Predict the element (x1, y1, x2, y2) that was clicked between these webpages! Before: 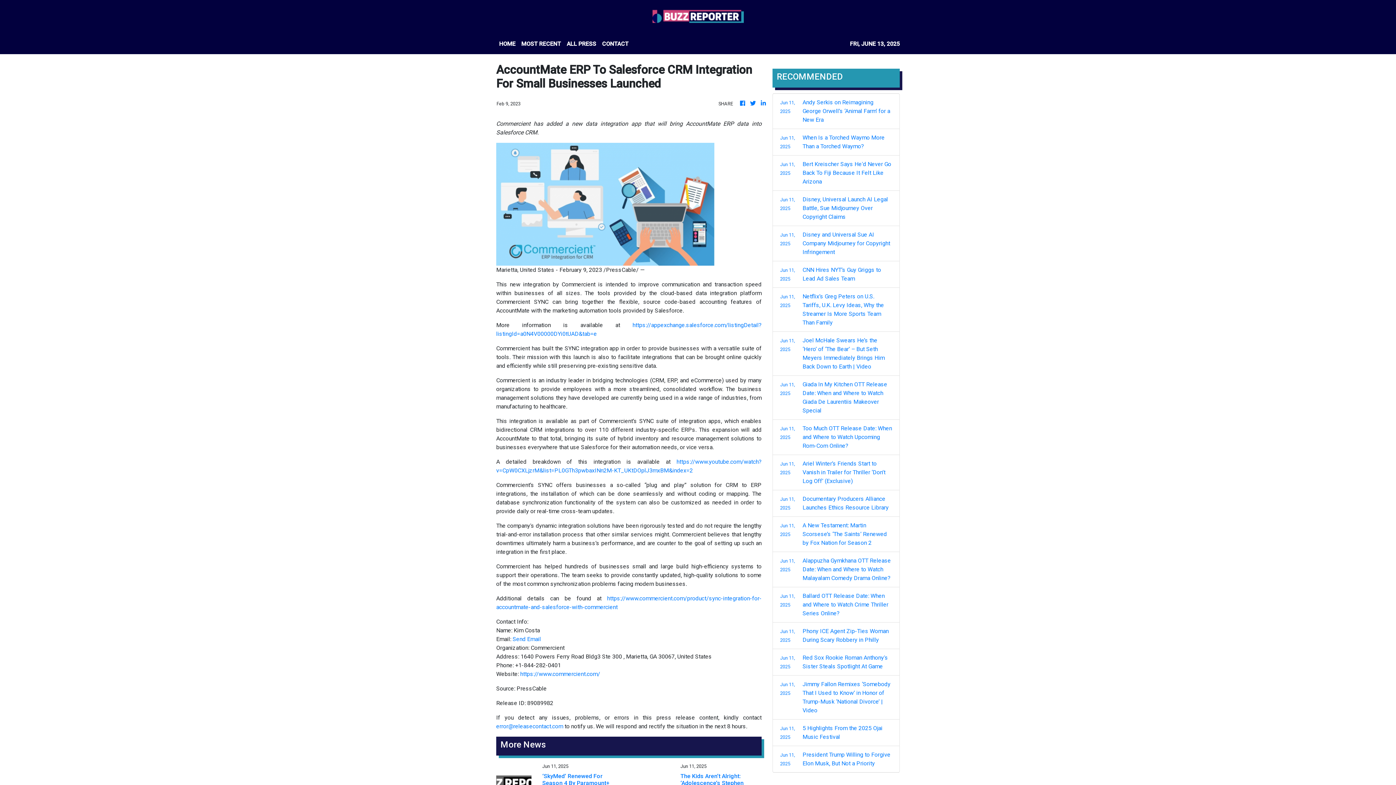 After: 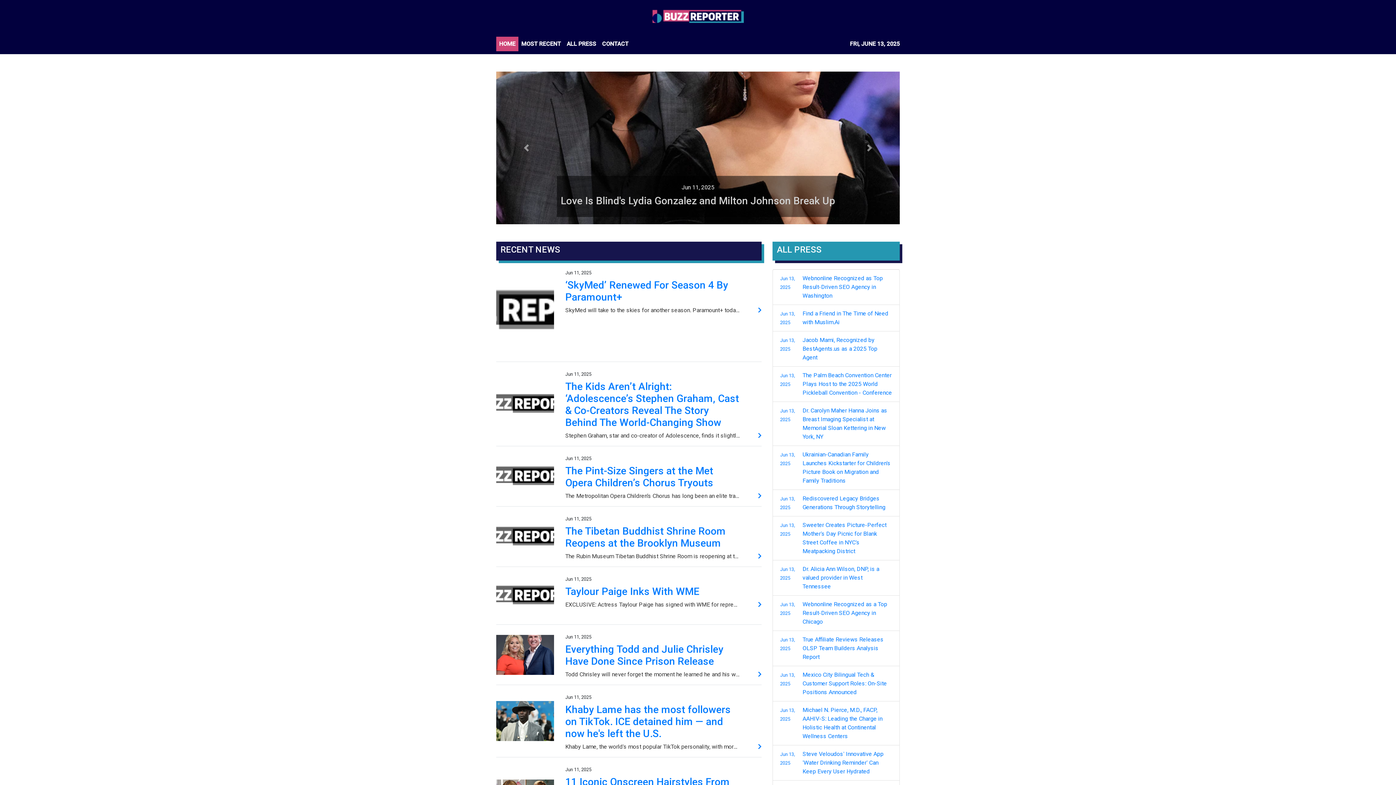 Action: bbox: (739, 99, 746, 108)